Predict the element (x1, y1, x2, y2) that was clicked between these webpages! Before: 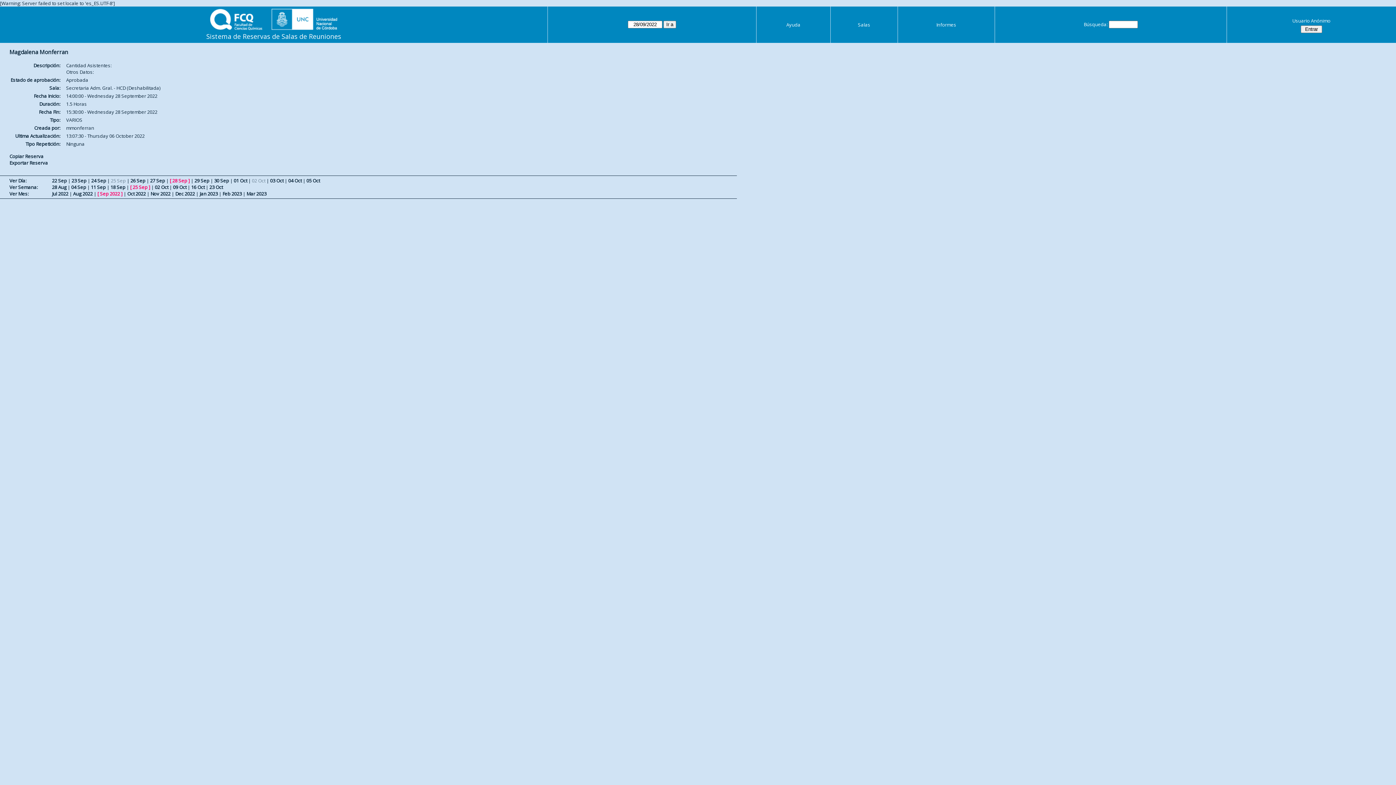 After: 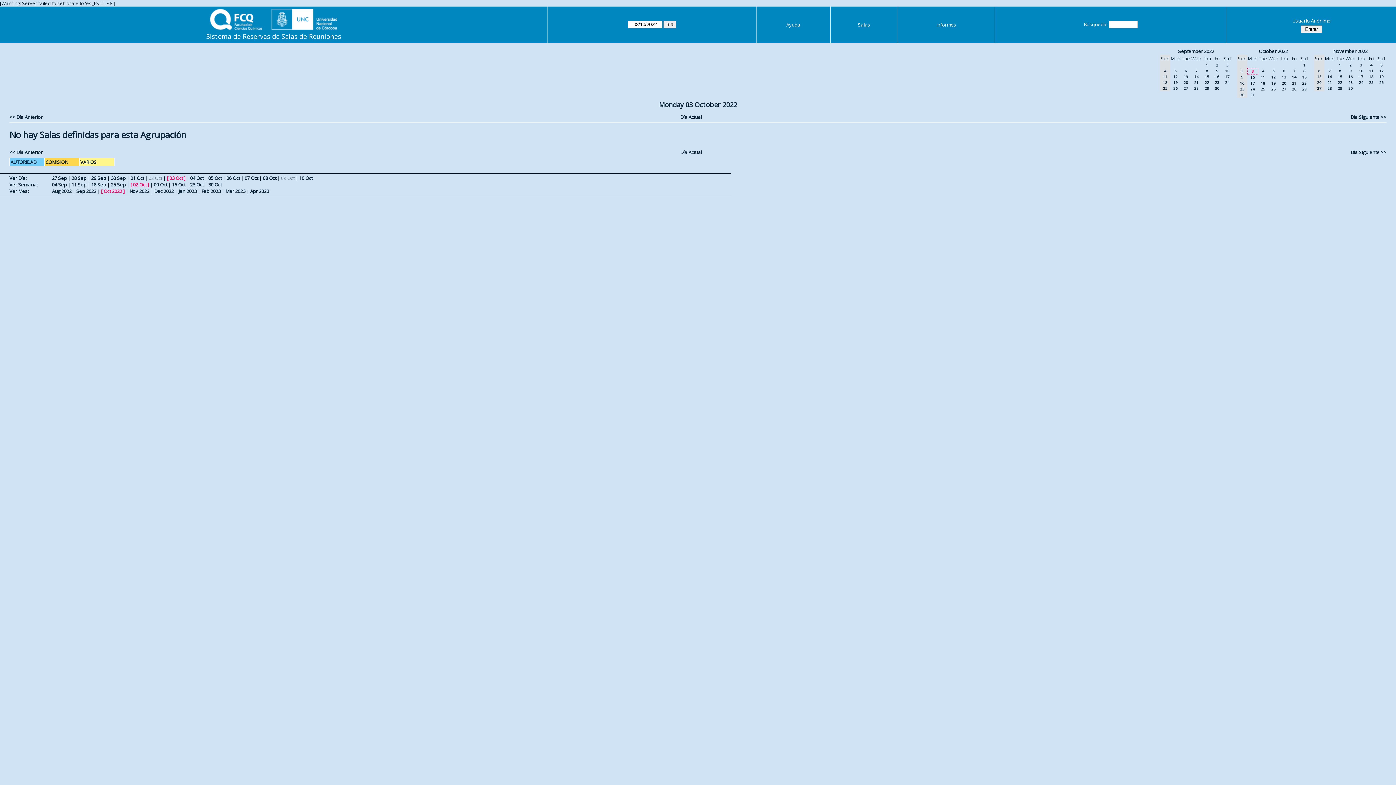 Action: bbox: (270, 177, 283, 184) label: 03 Oct